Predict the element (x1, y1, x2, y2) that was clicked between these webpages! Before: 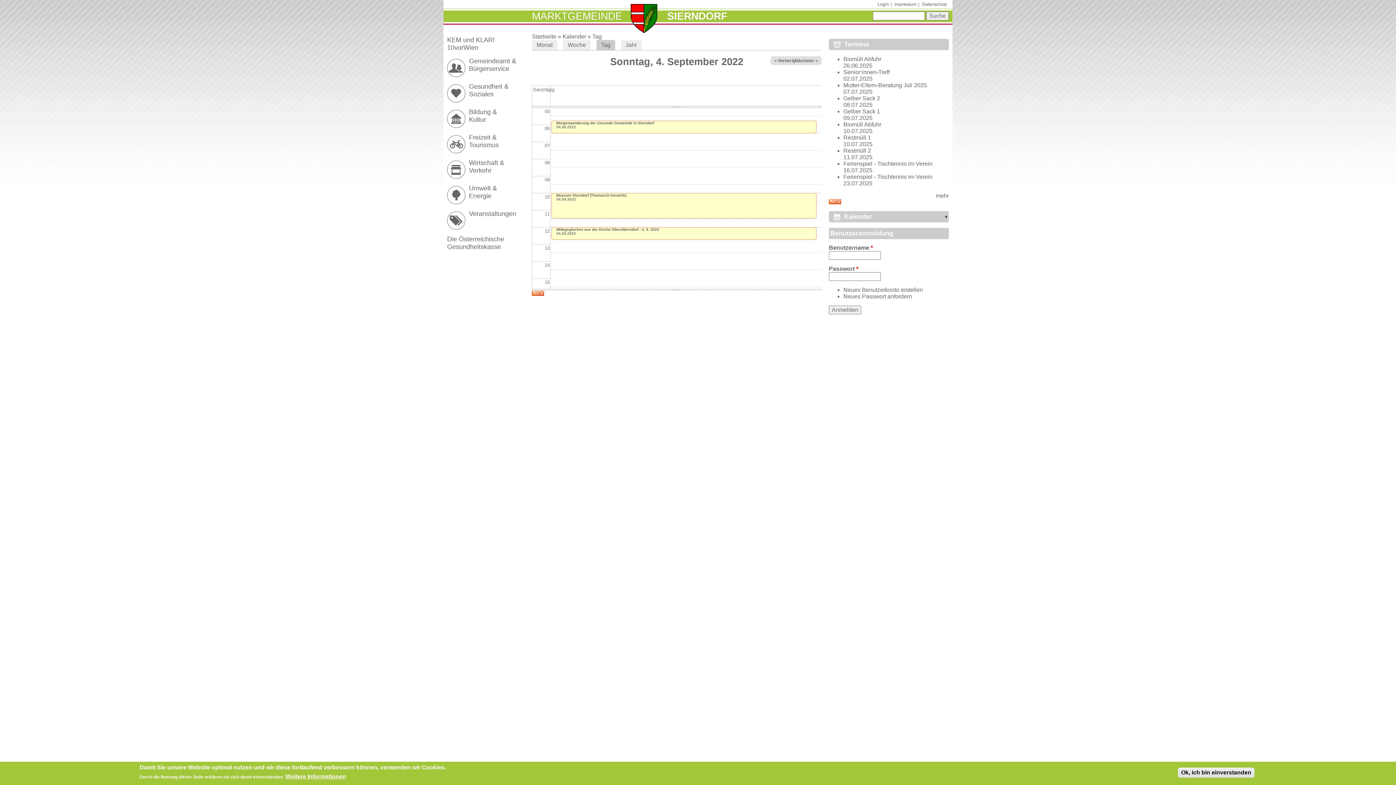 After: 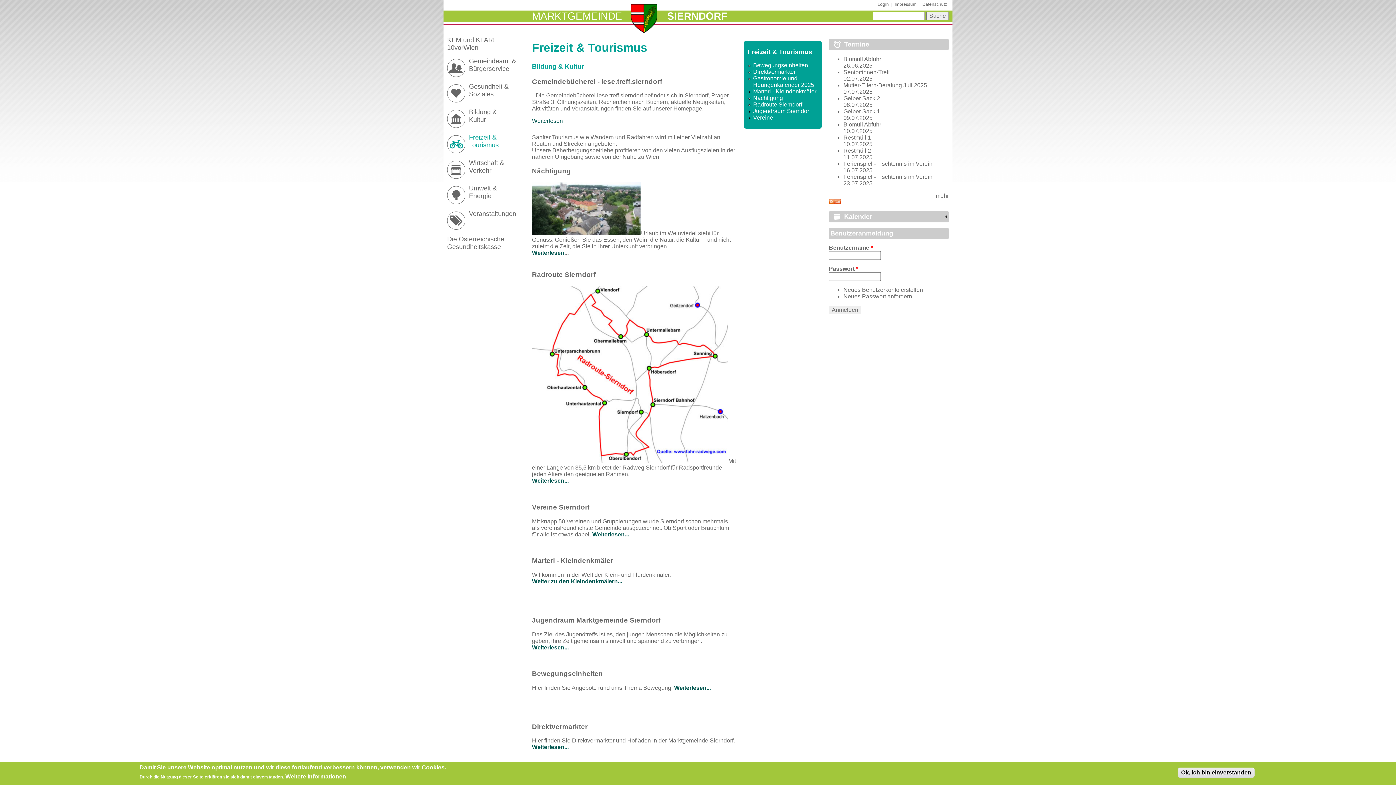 Action: bbox: (469, 133, 498, 148) label: Freizeit &
Tourismus